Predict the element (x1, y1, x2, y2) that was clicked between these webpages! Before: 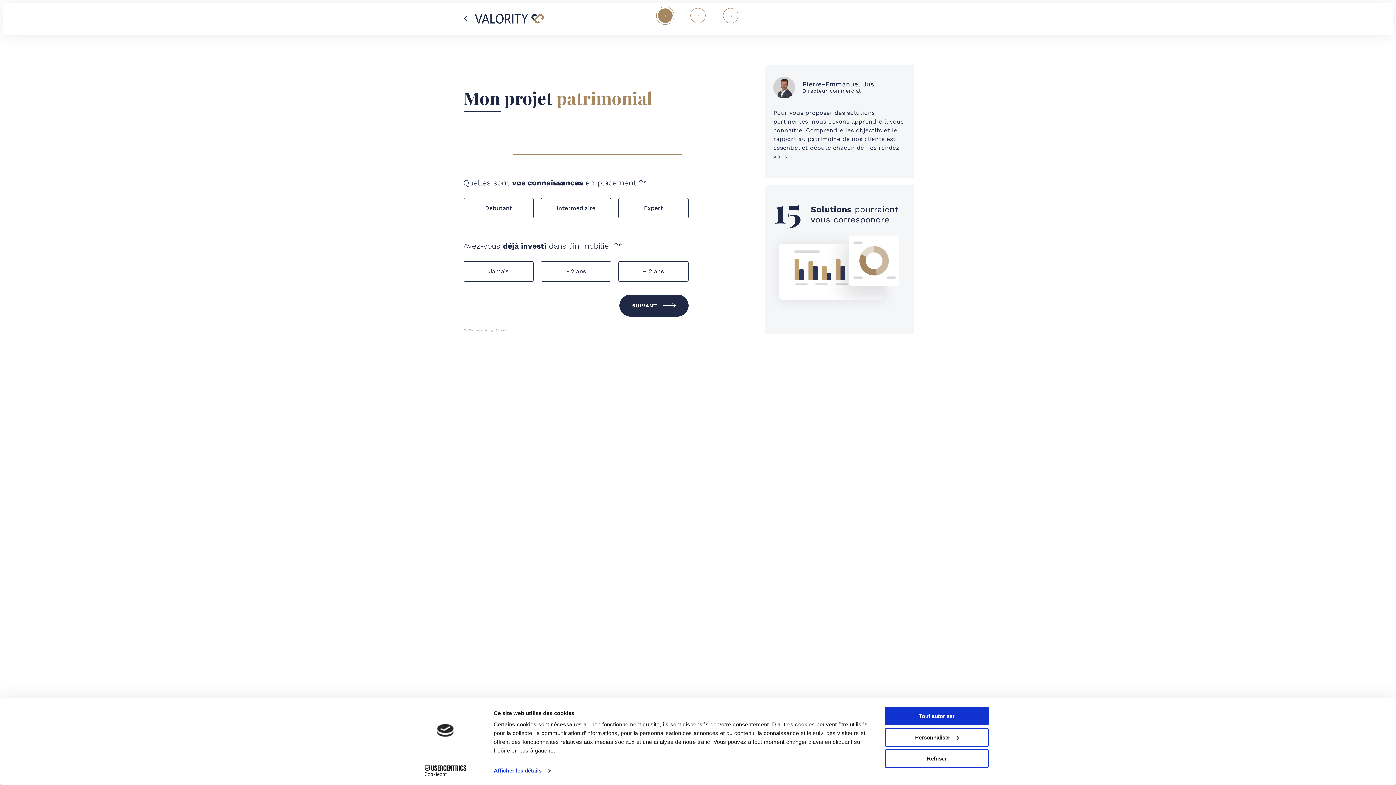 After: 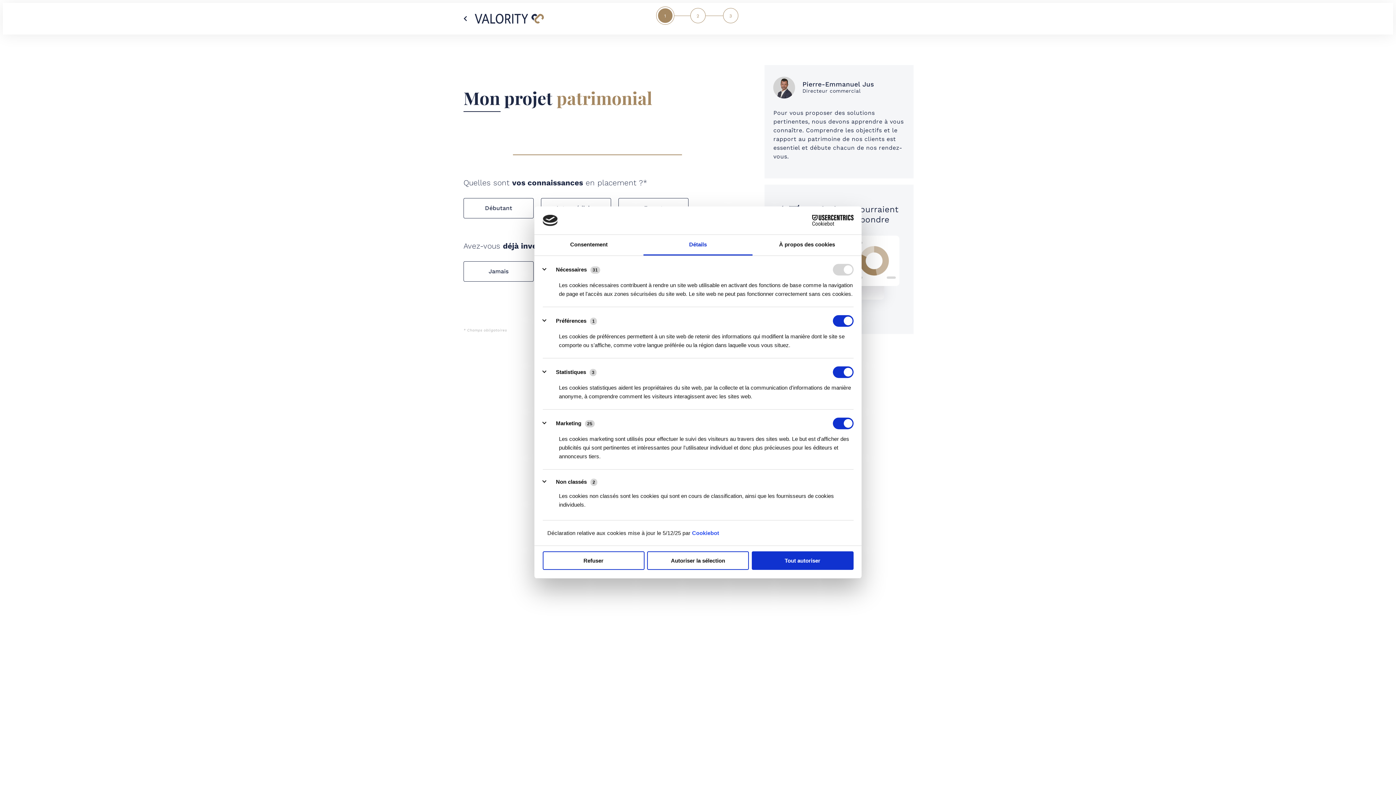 Action: label: Personnaliser bbox: (885, 728, 989, 747)